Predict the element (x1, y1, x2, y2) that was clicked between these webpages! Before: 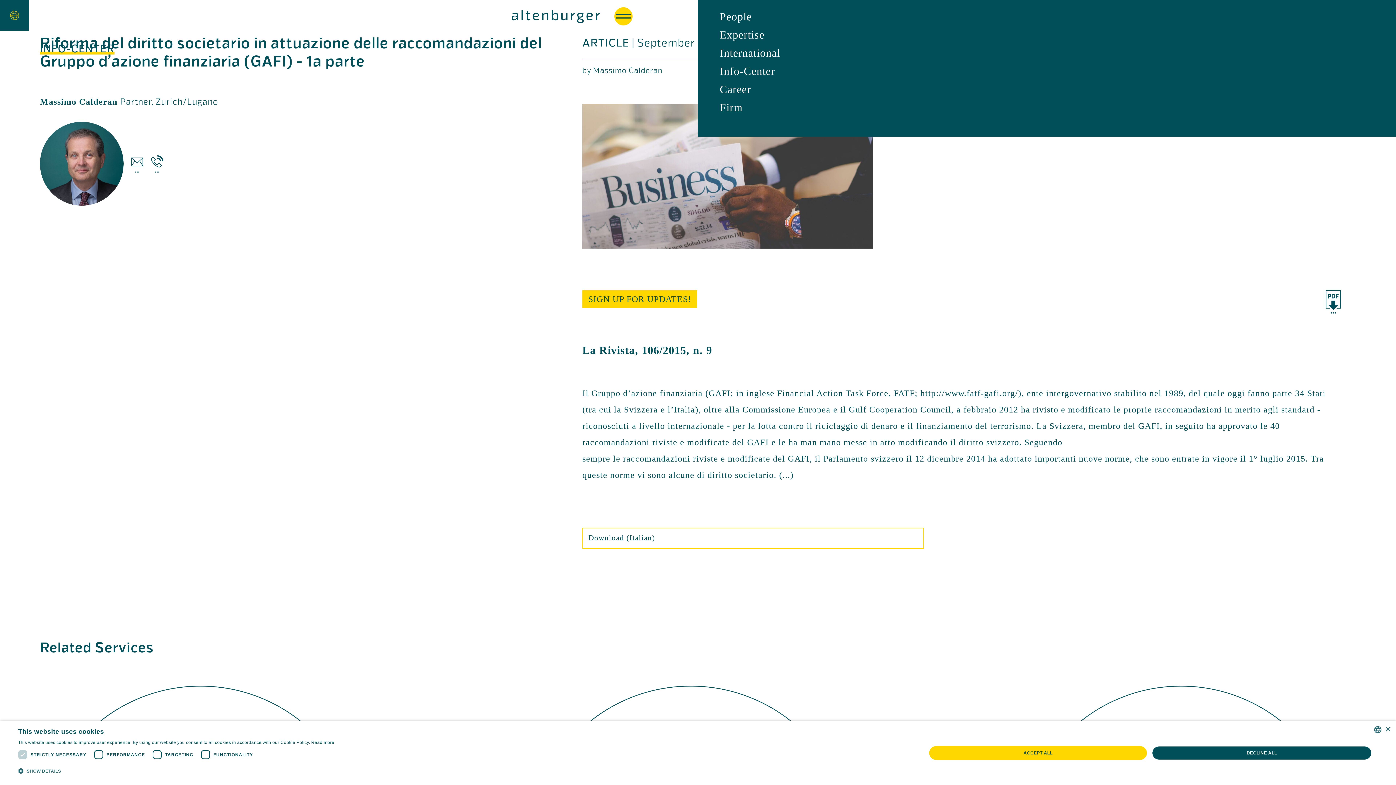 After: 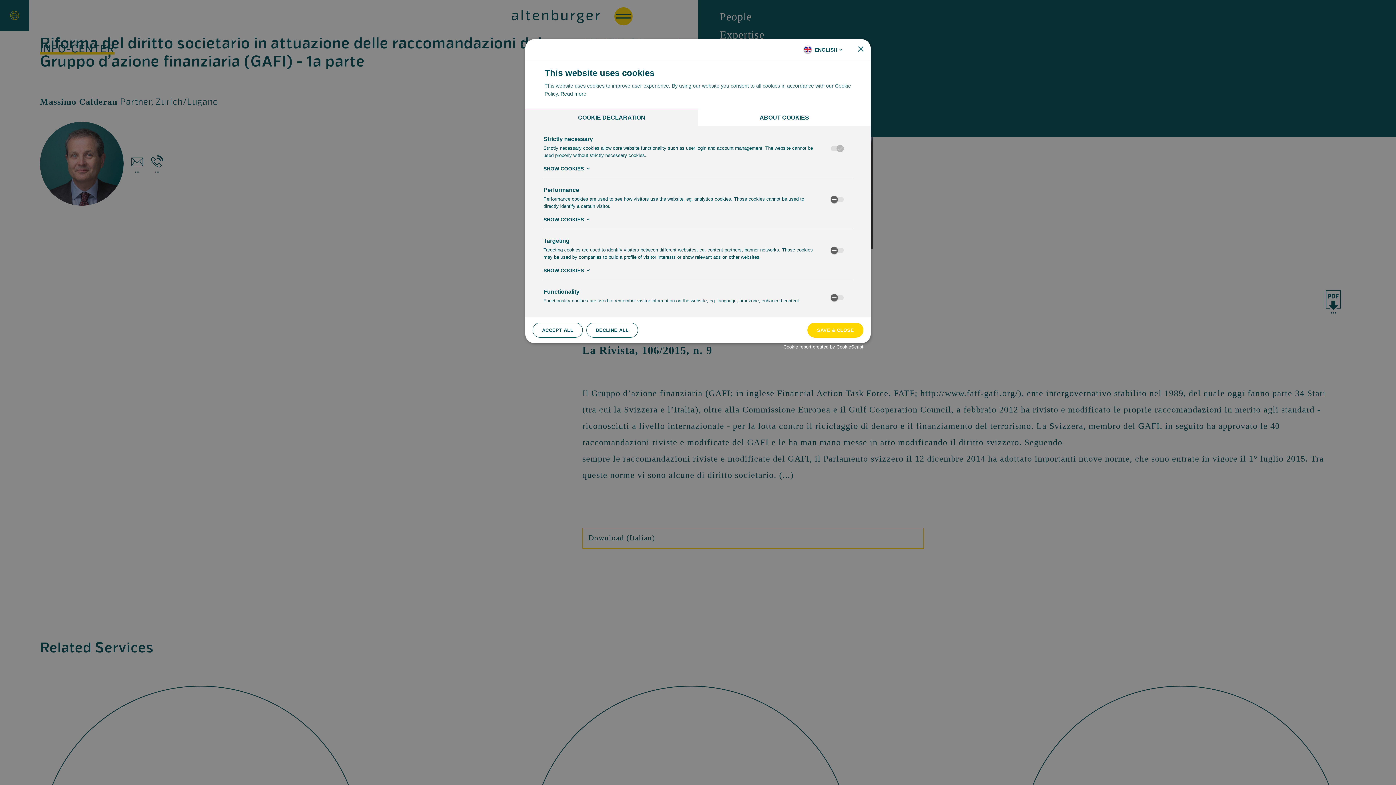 Action: bbox: (18, 763, 334, 780) label:  SHOW DETAILS